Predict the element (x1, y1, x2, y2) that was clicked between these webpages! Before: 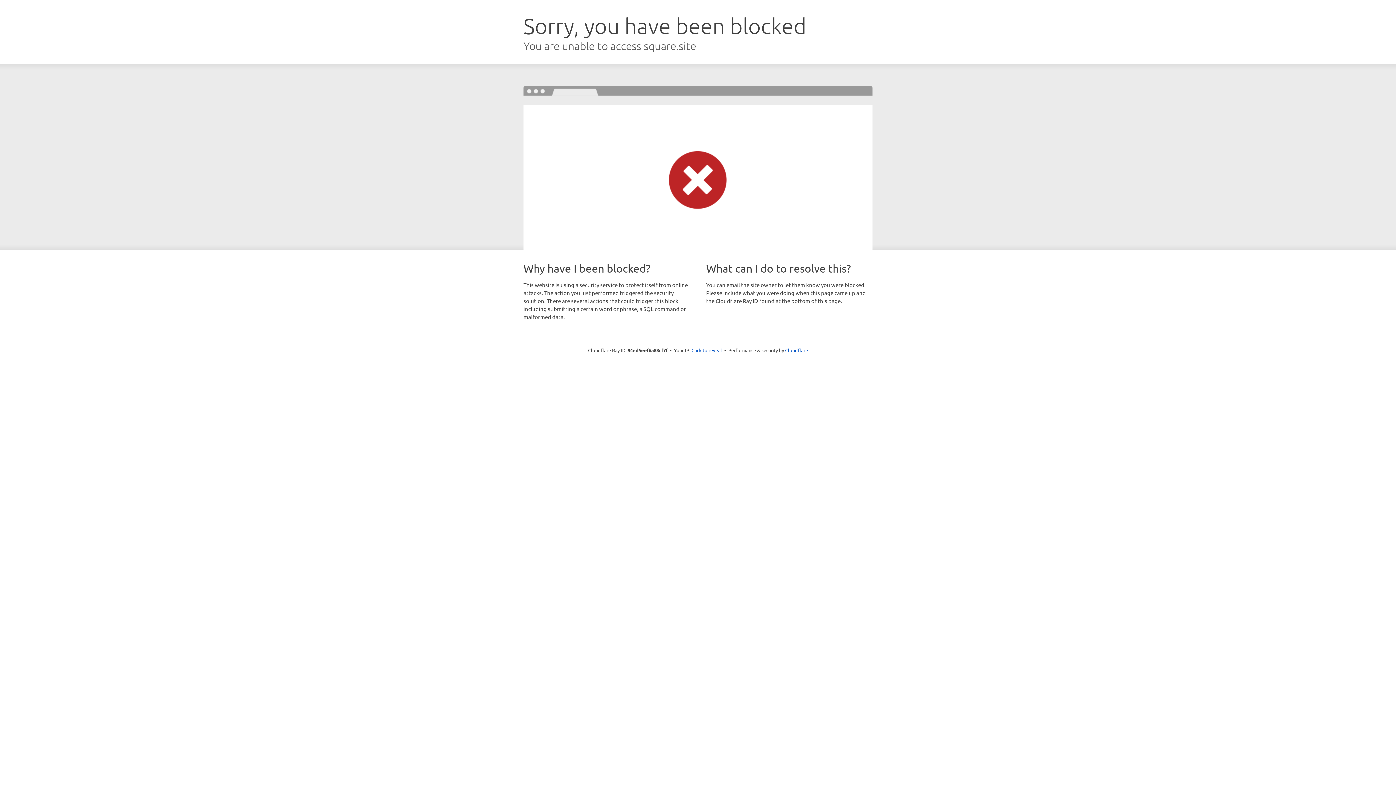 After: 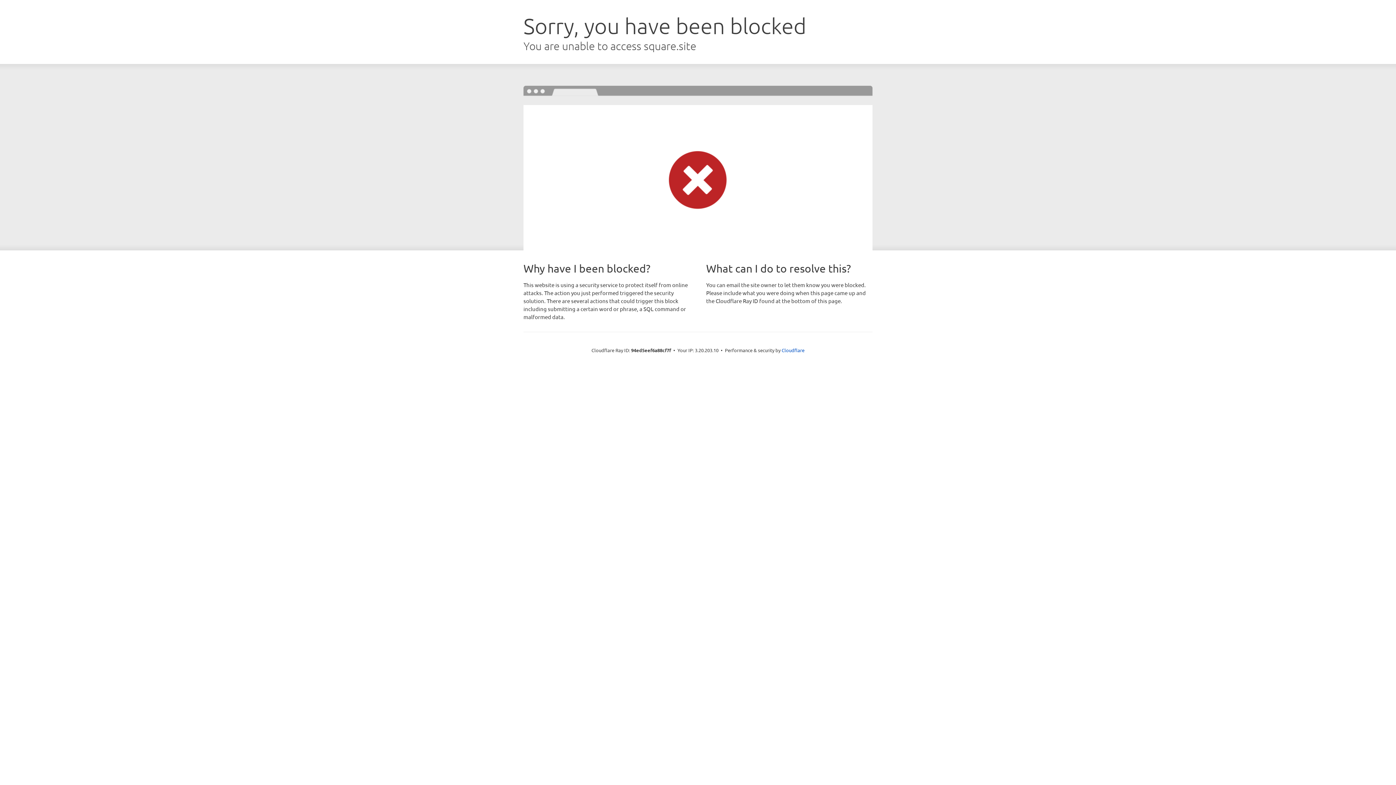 Action: label: Click to reveal bbox: (691, 346, 722, 353)